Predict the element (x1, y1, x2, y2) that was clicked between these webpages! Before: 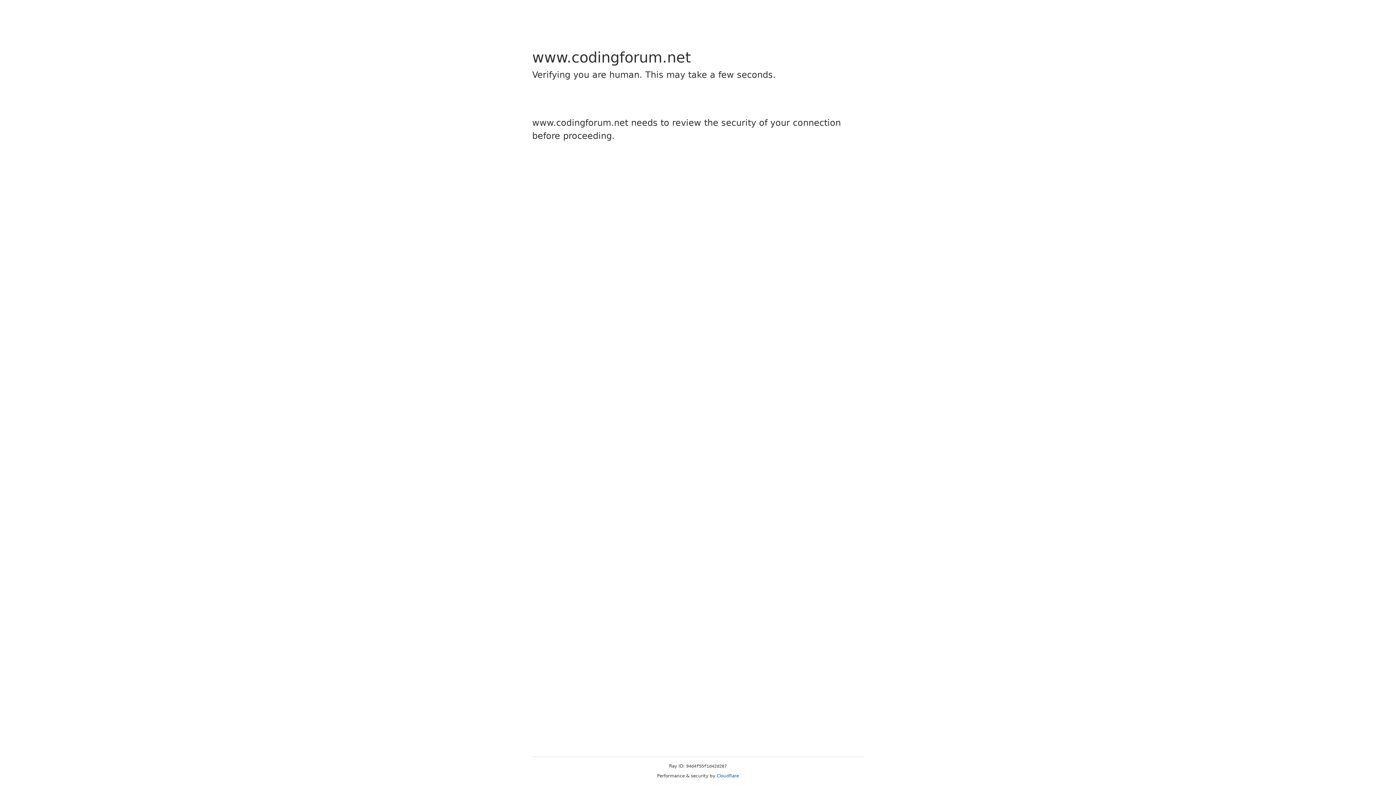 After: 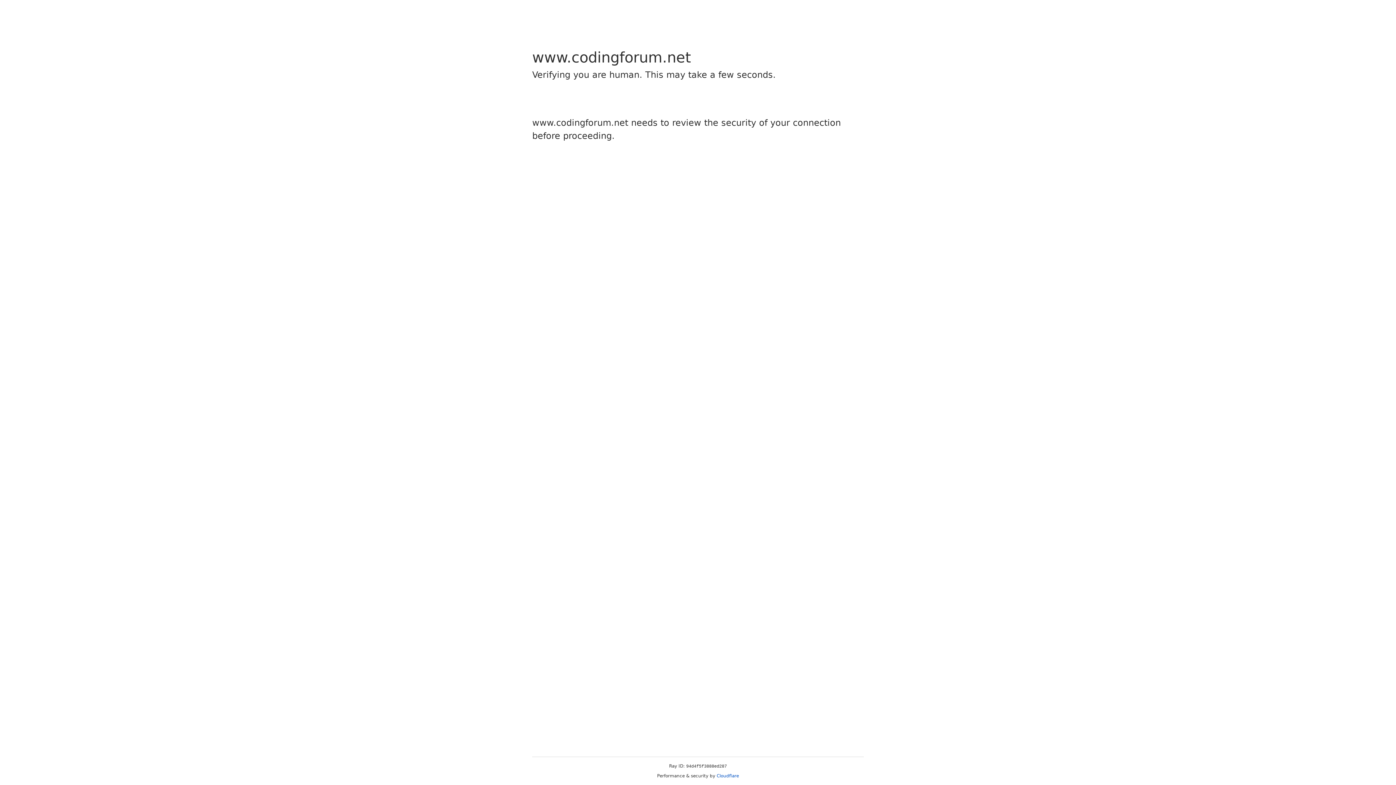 Action: label: Cloudflare bbox: (716, 773, 739, 778)